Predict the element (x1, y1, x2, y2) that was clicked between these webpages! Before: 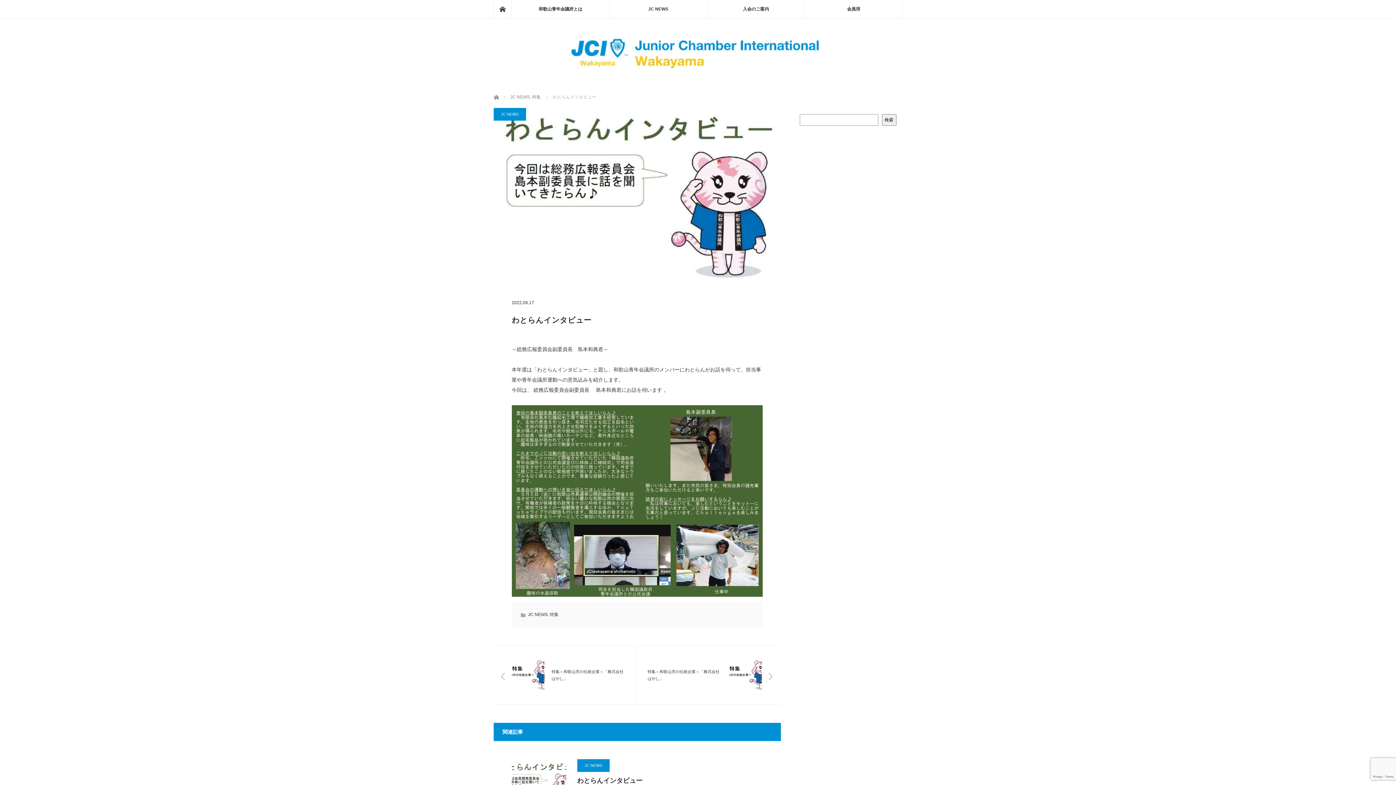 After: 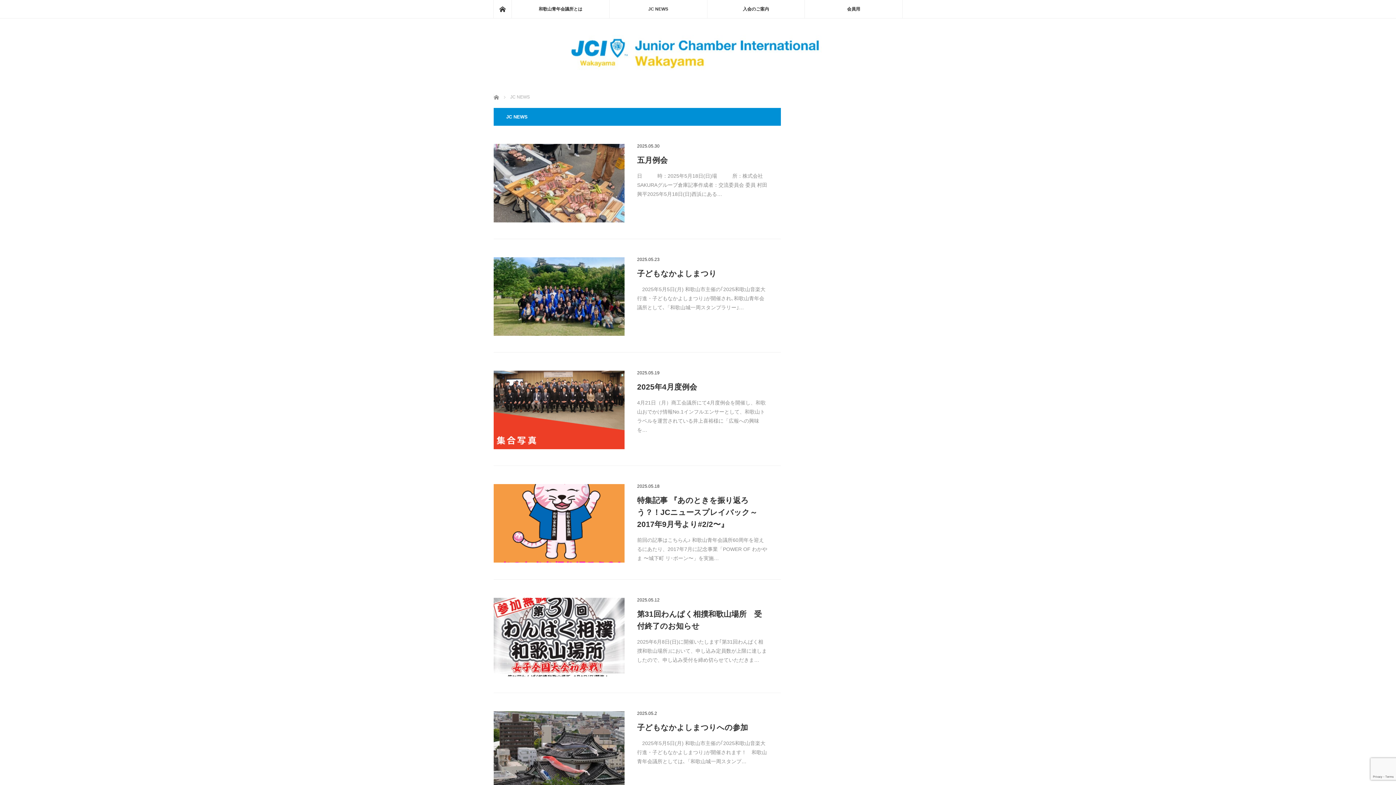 Action: label: JC NEWS bbox: (493, 108, 526, 120)